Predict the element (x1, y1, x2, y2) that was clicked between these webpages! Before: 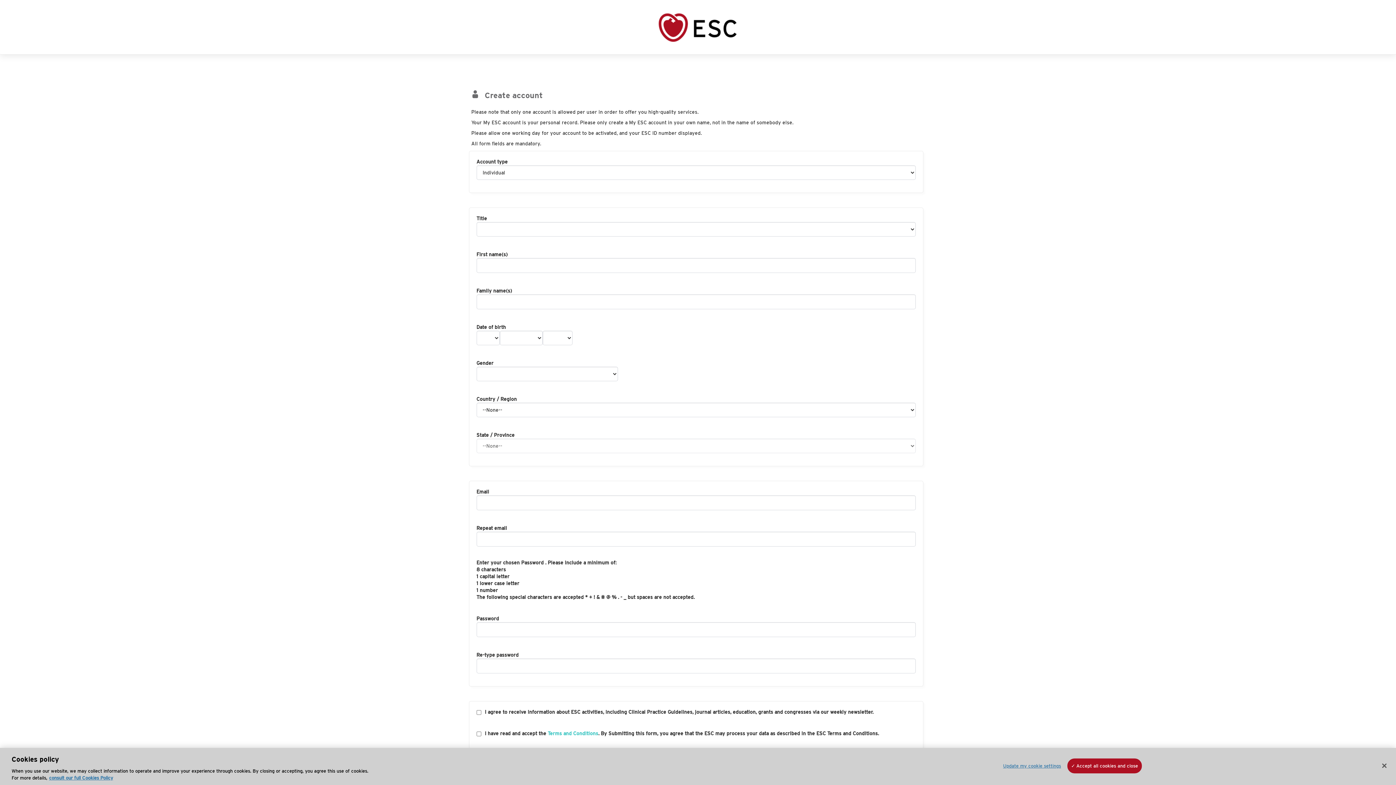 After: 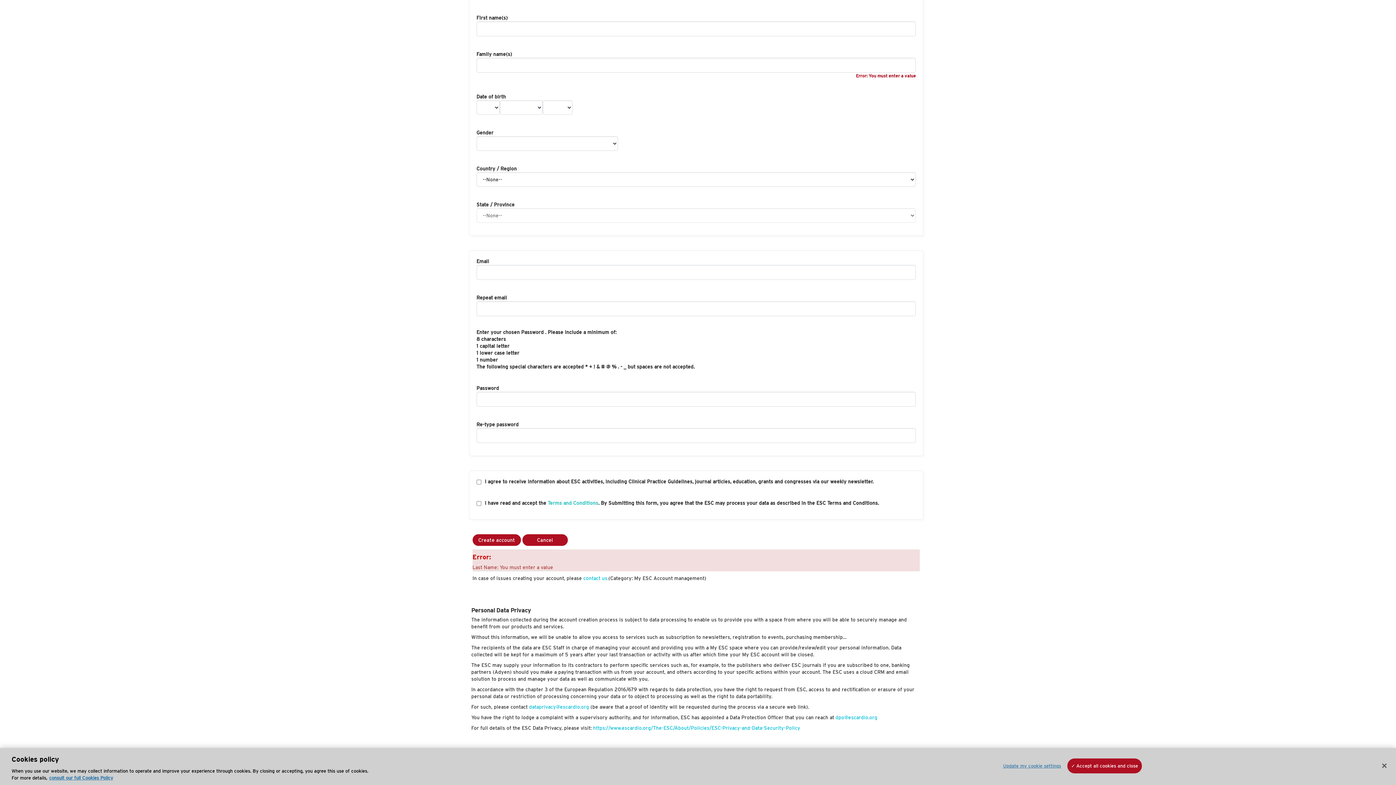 Action: bbox: (472, 767, 522, 773) label: Create account 